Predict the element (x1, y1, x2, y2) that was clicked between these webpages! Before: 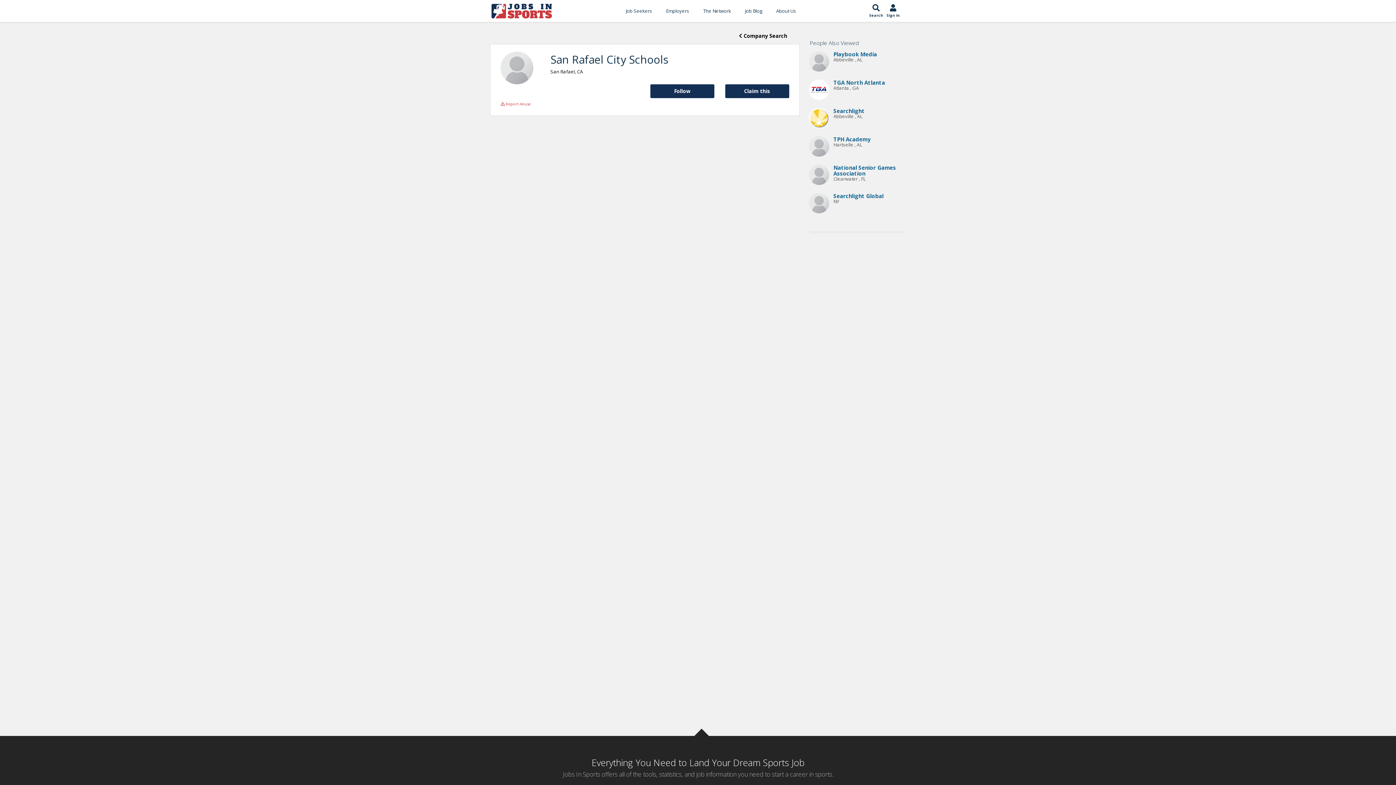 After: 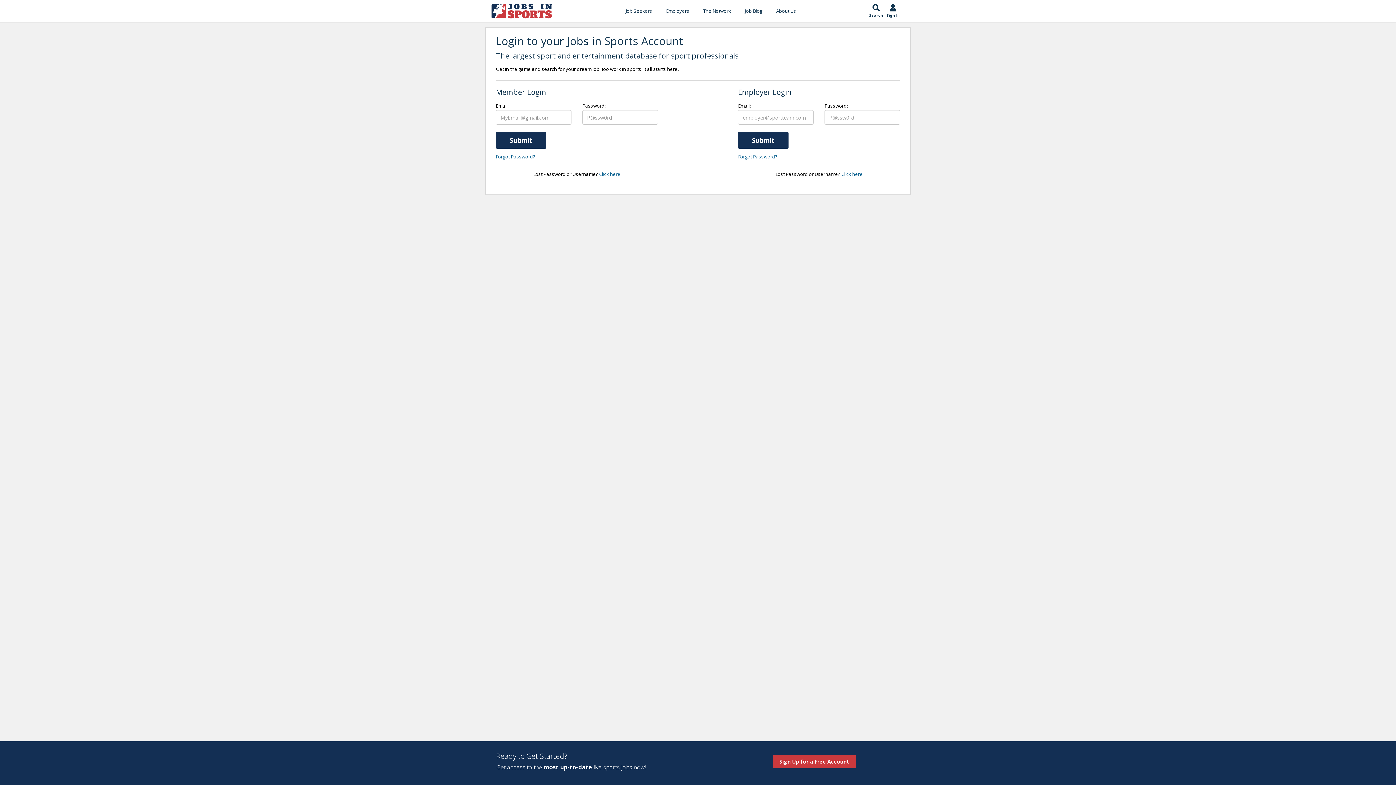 Action: label: Sign In bbox: (886, 5, 900, 17)